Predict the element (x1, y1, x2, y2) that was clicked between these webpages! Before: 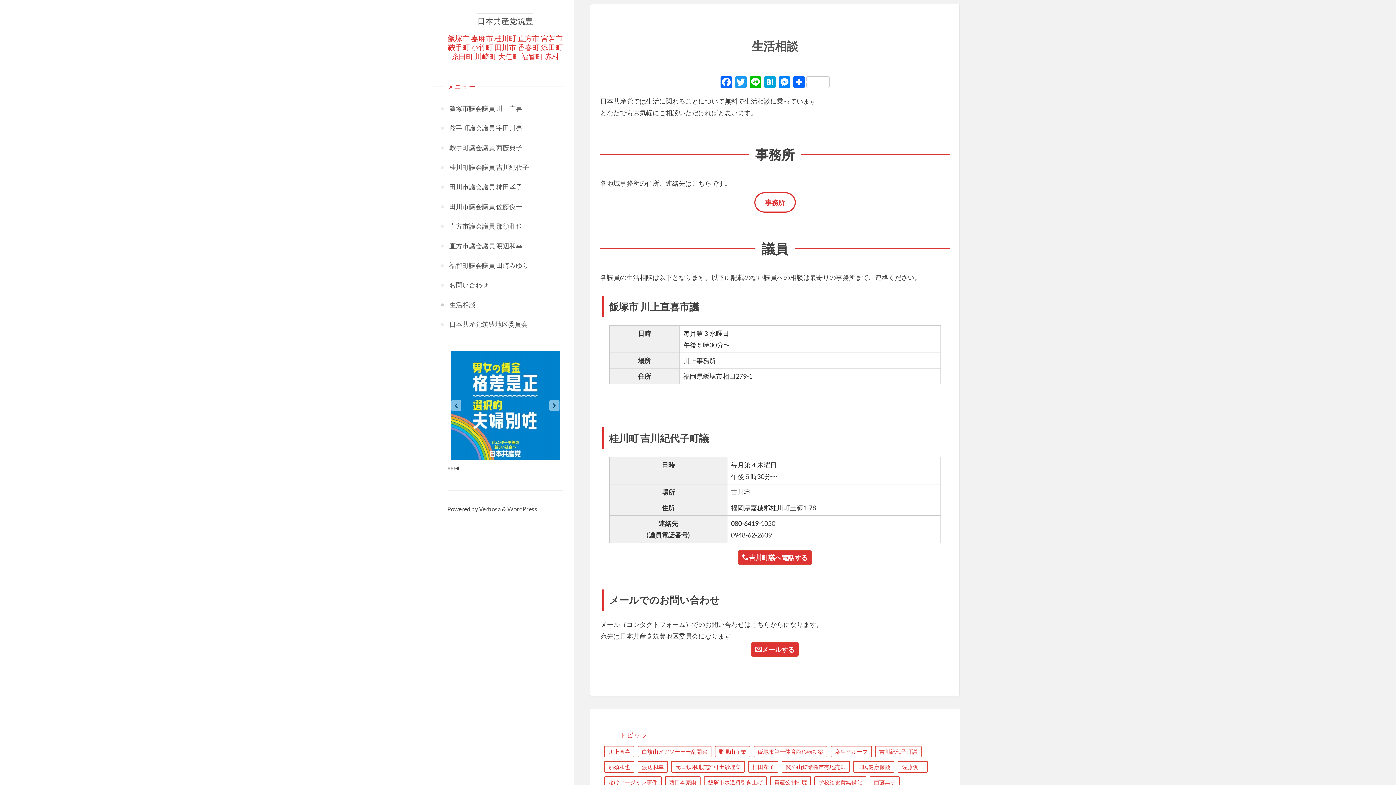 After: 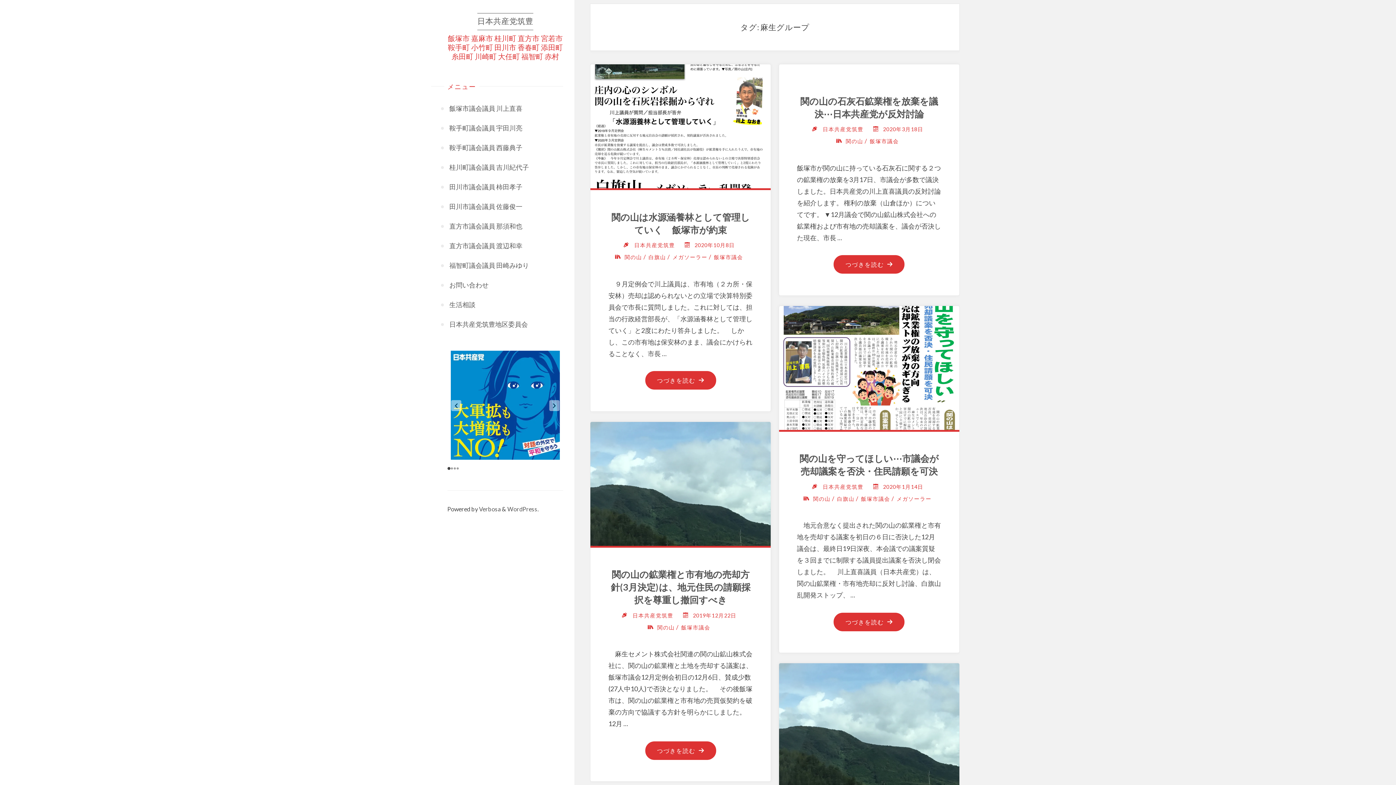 Action: label: 麻生グループ (19個の項目) bbox: (830, 746, 872, 757)